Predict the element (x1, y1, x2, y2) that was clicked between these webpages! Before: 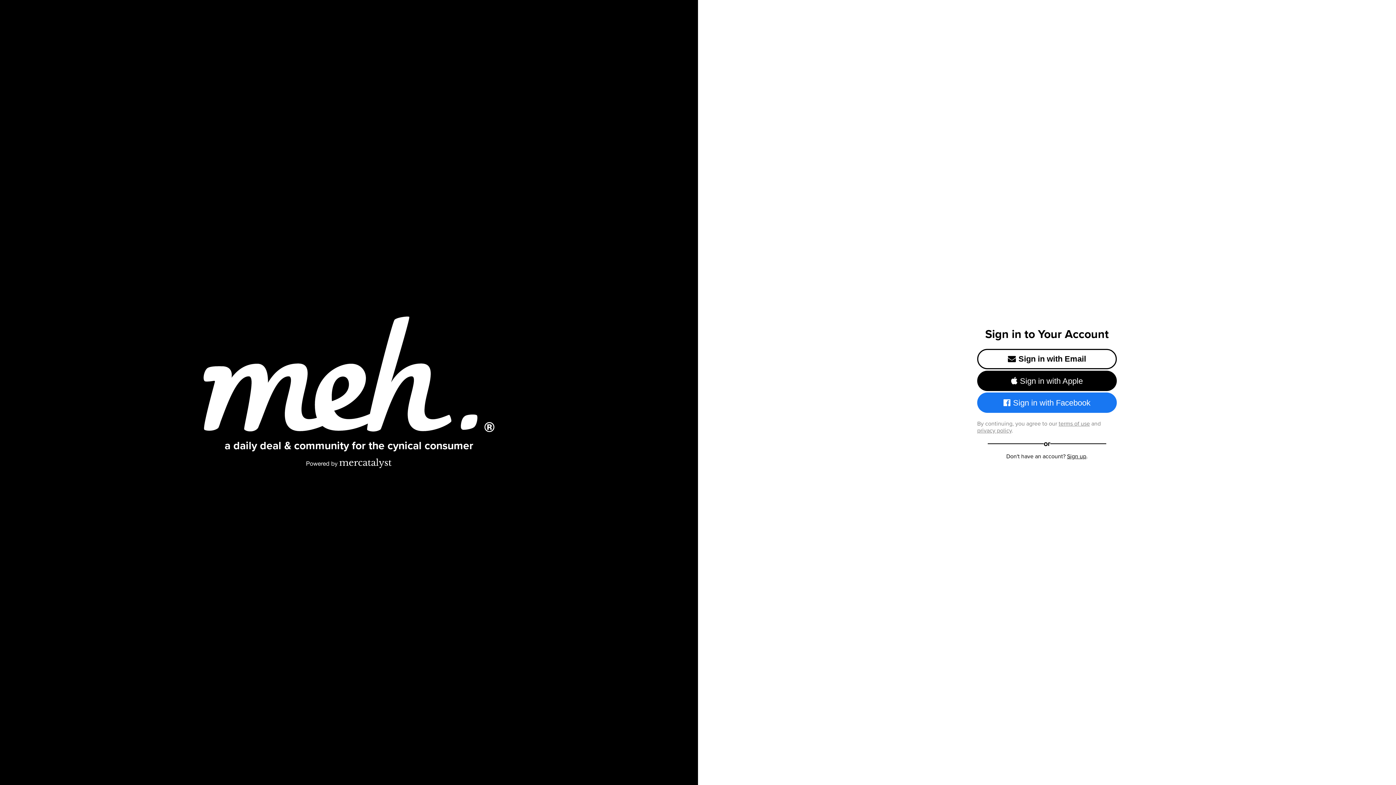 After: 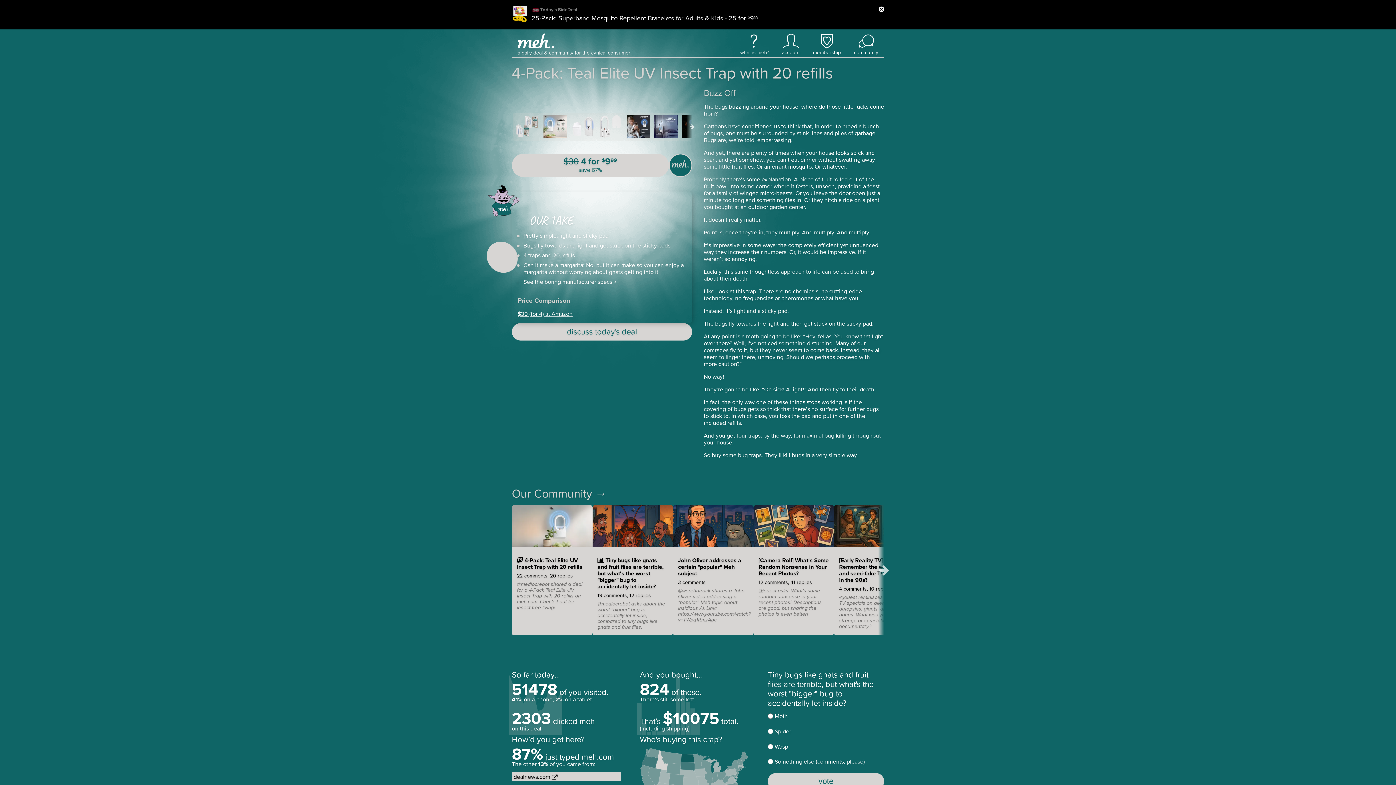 Action: bbox: (203, 316, 494, 432)